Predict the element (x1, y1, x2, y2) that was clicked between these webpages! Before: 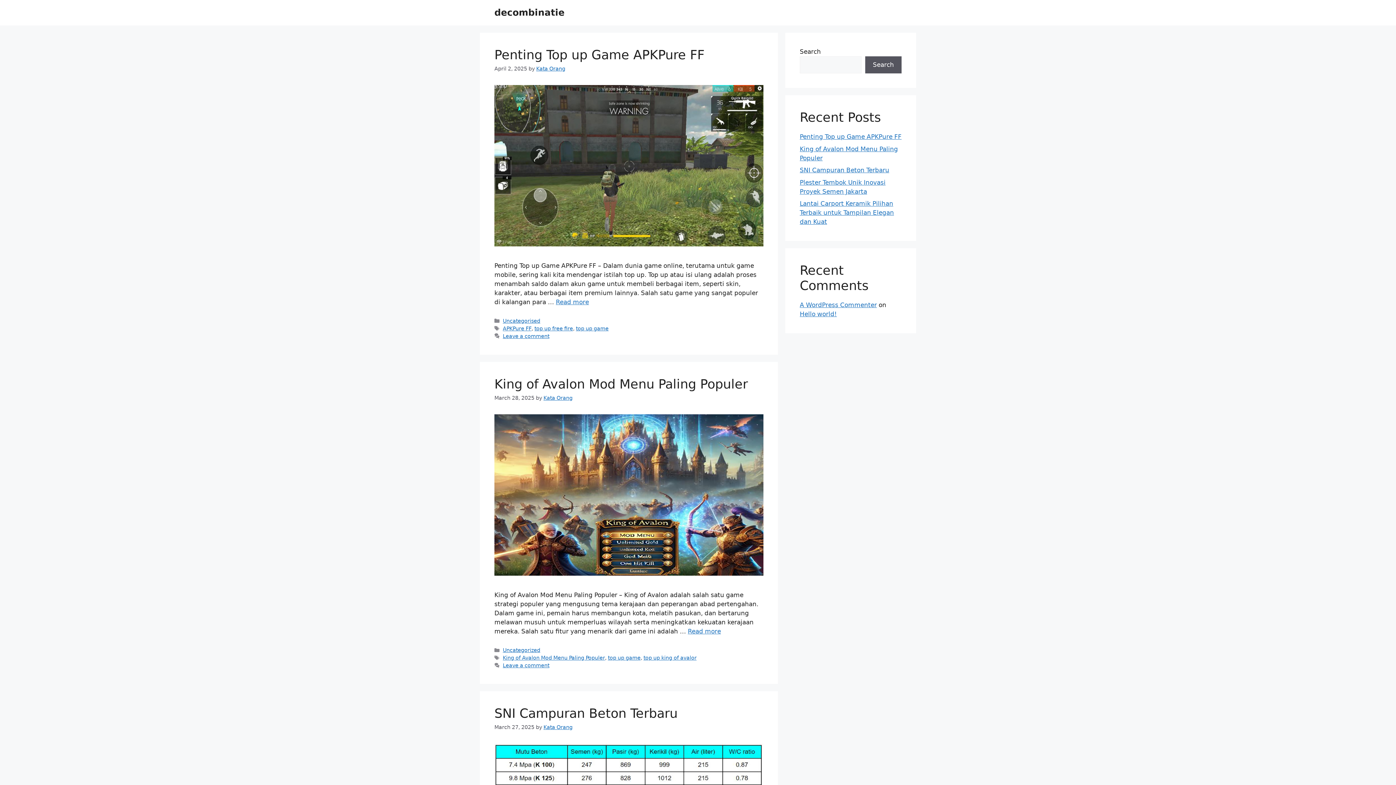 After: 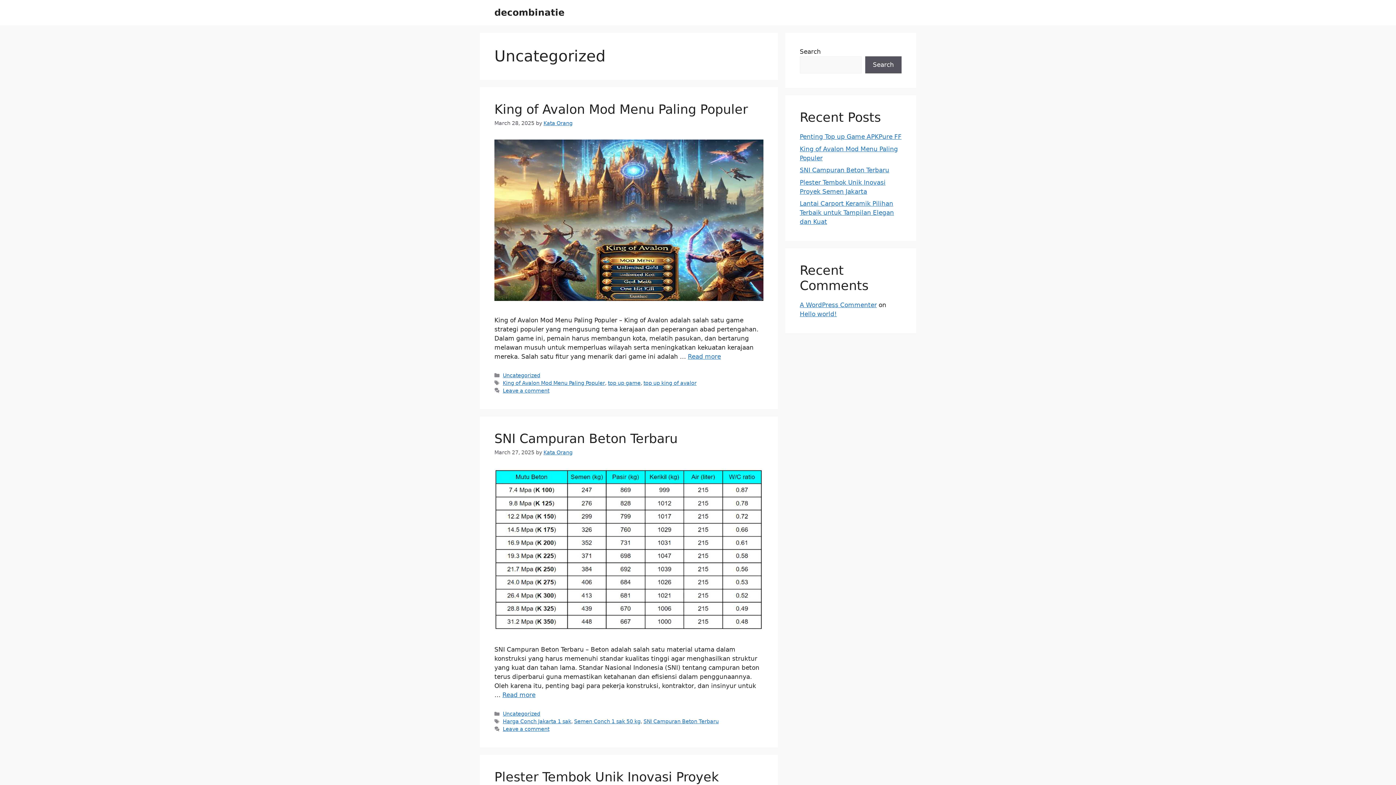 Action: label: Uncategorized bbox: (502, 647, 540, 653)